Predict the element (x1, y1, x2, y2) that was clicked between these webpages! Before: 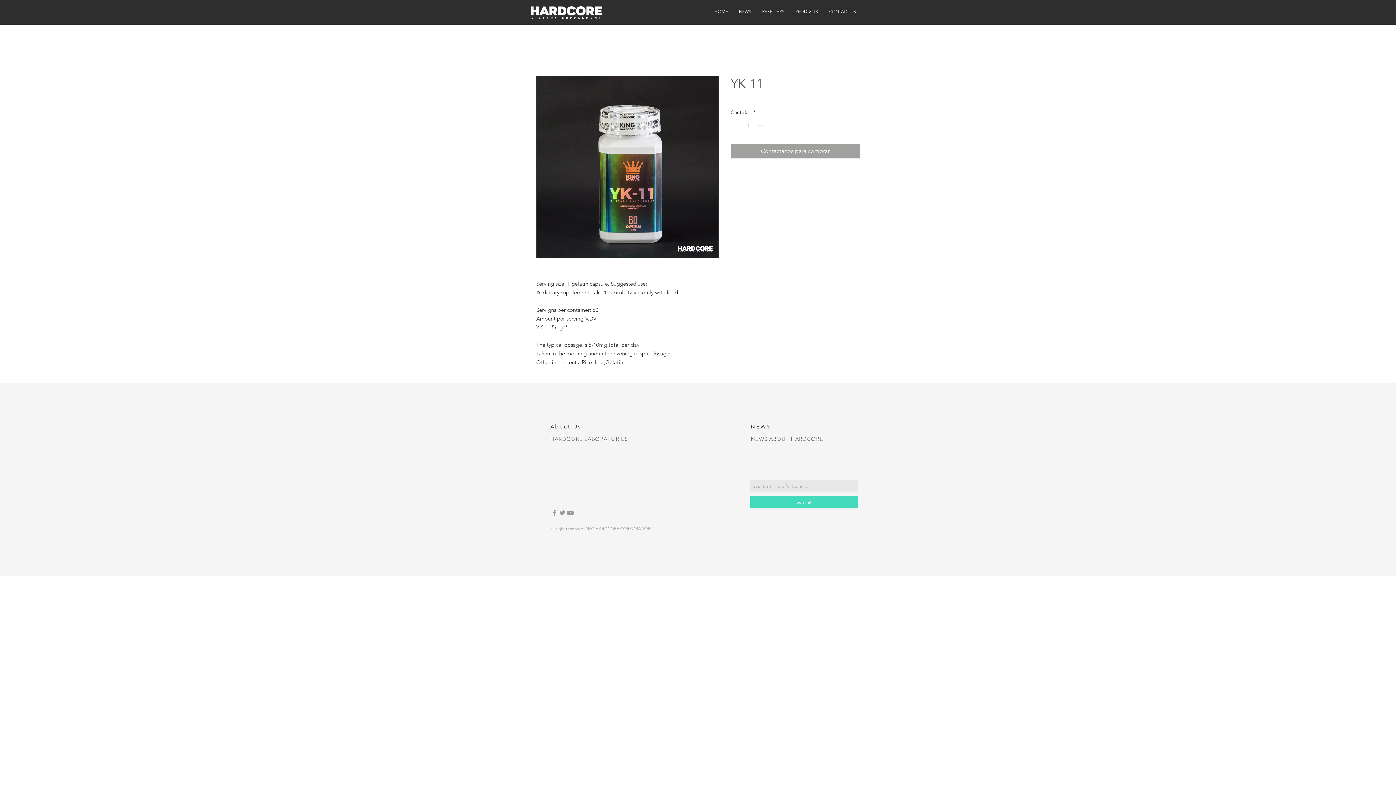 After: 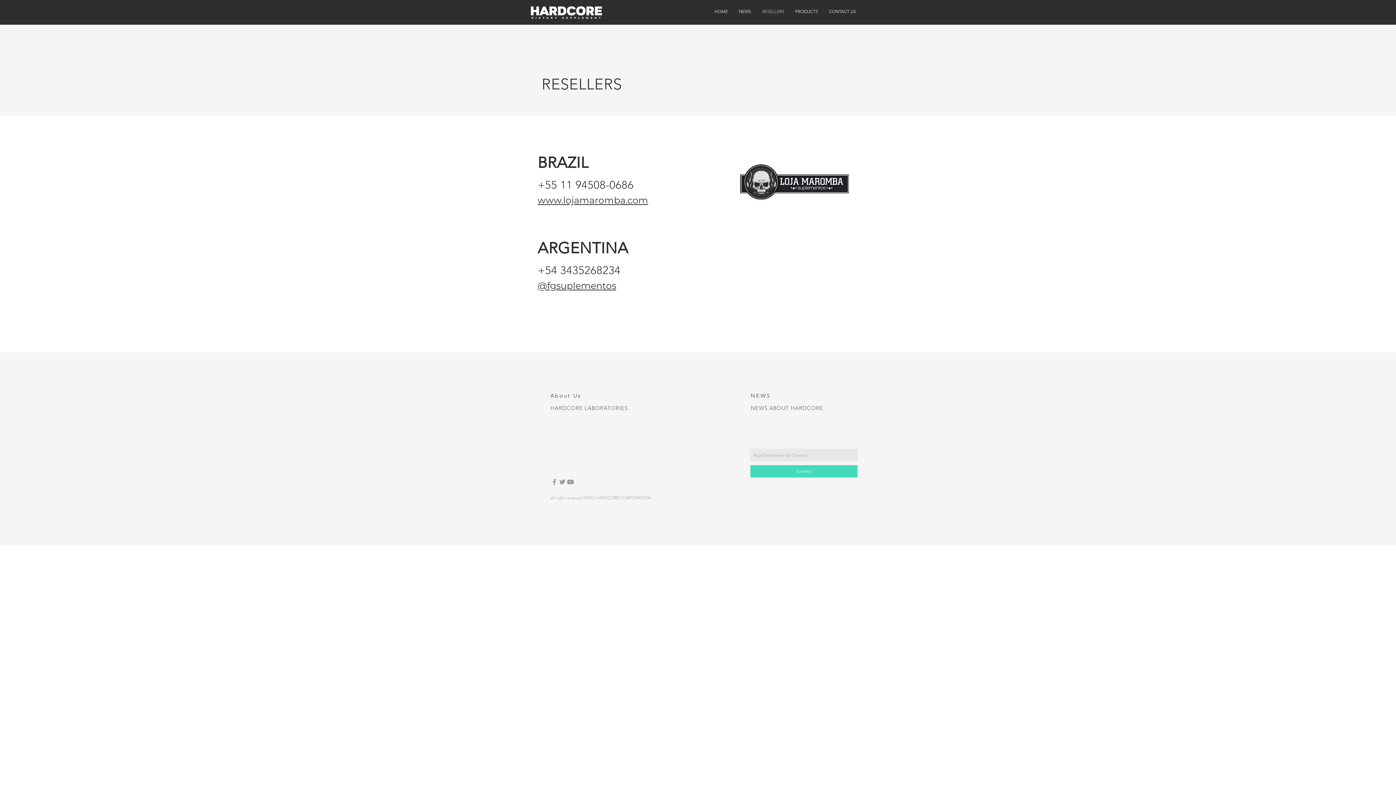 Action: label: RESELLERS bbox: (756, 7, 790, 15)